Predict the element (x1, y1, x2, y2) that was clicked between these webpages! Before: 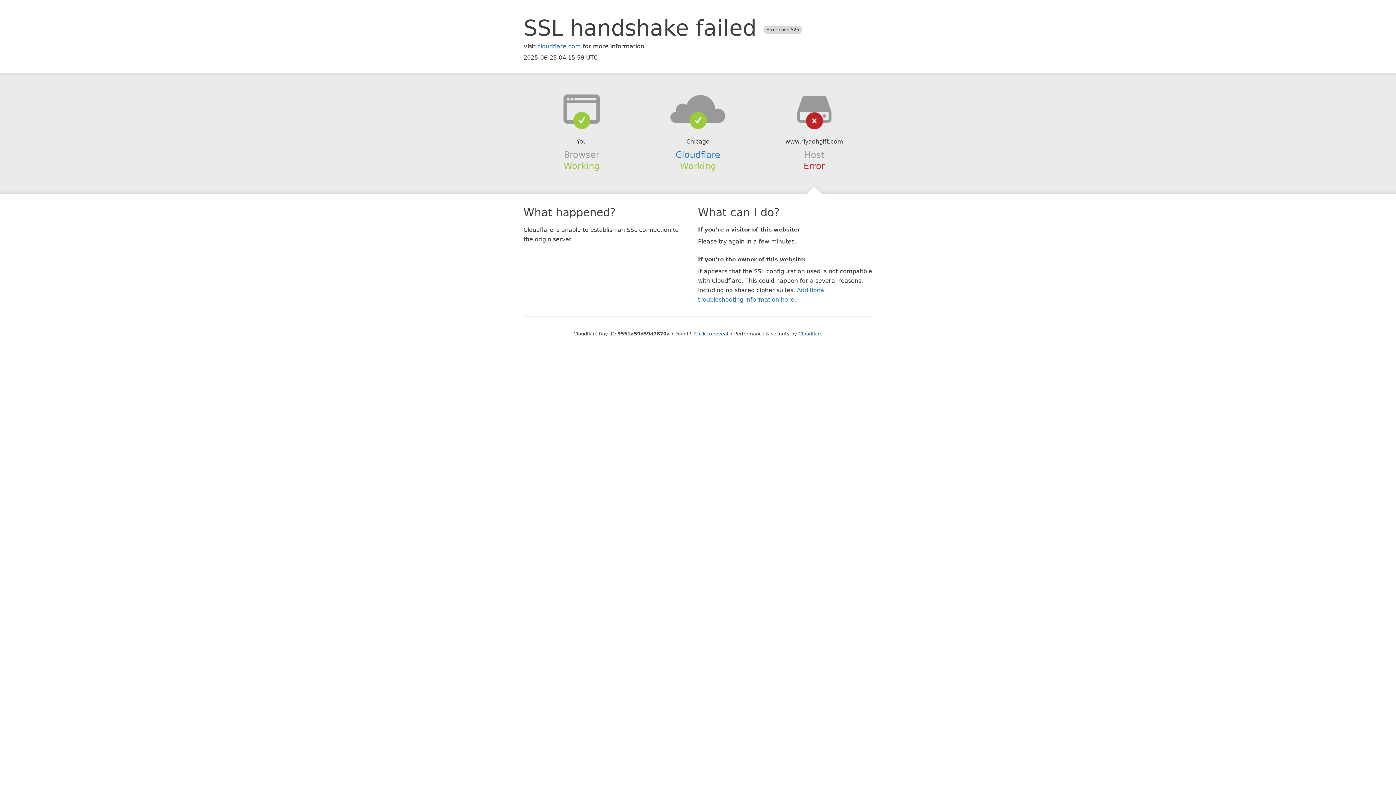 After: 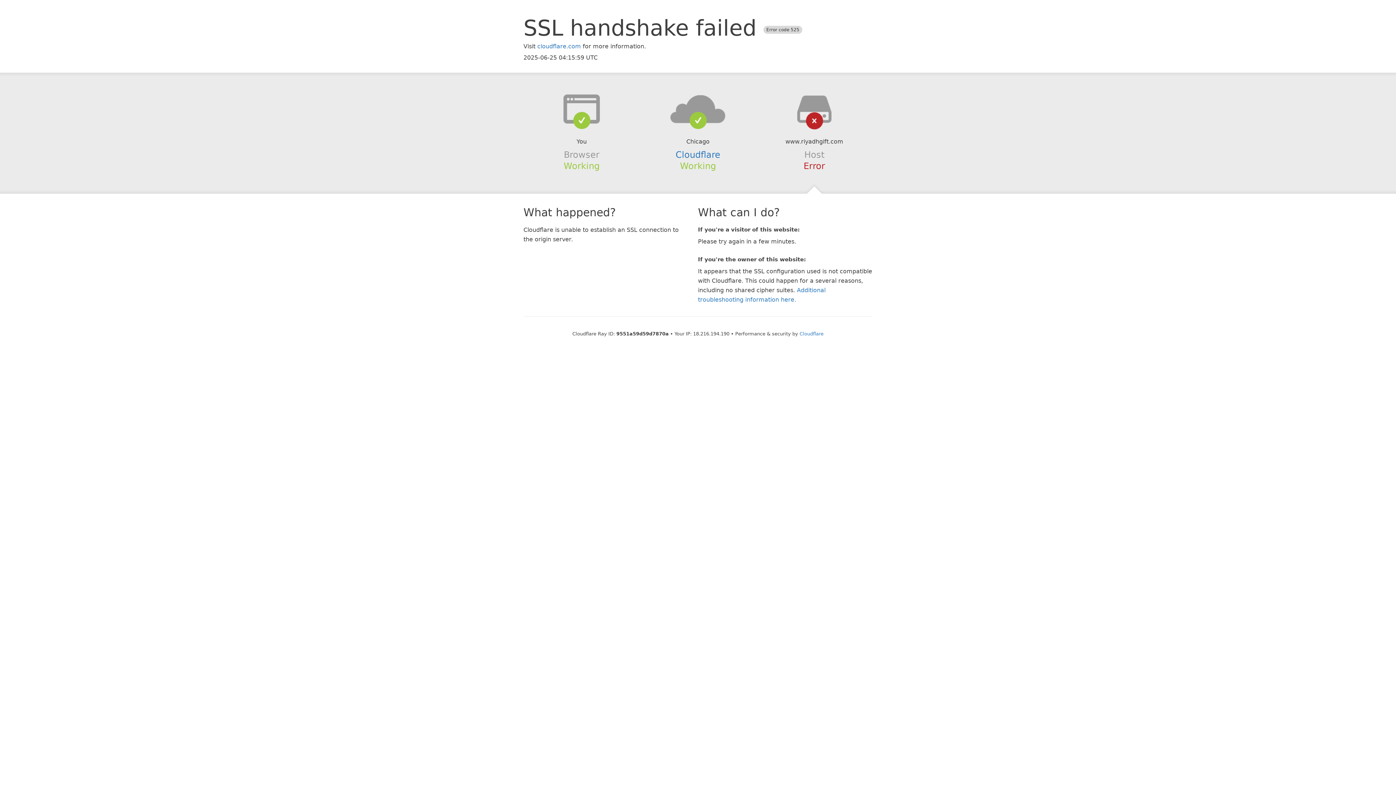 Action: label: Click to reveal bbox: (694, 331, 728, 336)